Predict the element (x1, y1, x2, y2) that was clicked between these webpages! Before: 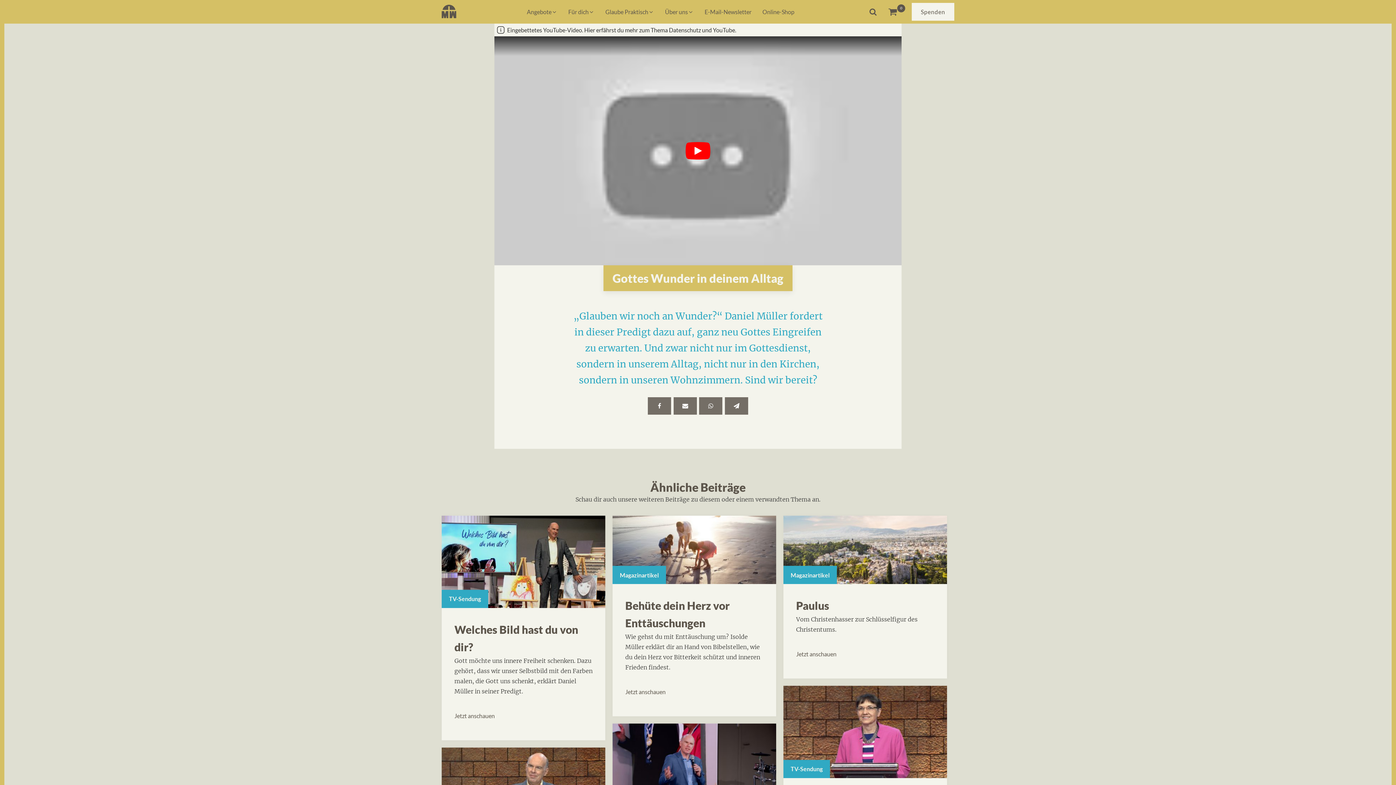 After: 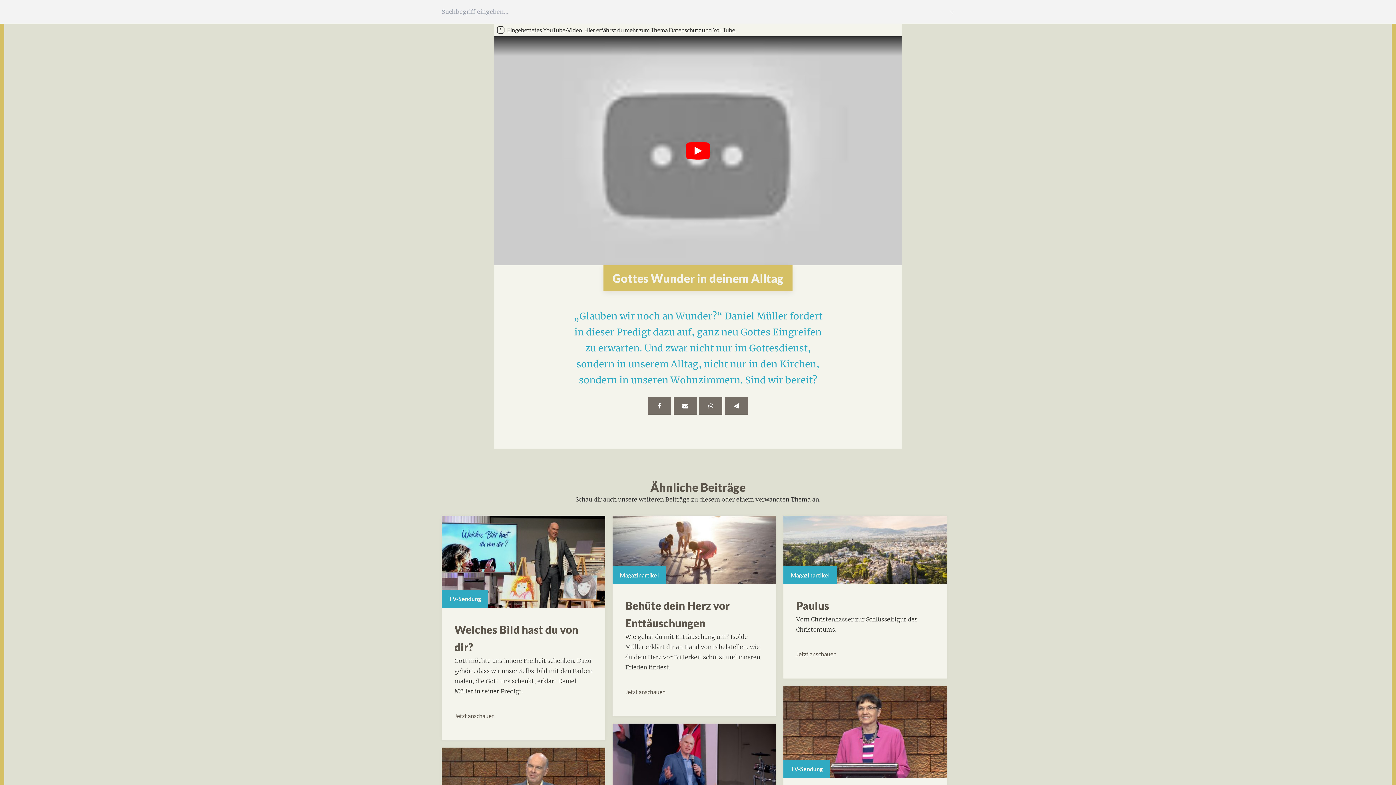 Action: label: Open search bbox: (869, 8, 877, 15)